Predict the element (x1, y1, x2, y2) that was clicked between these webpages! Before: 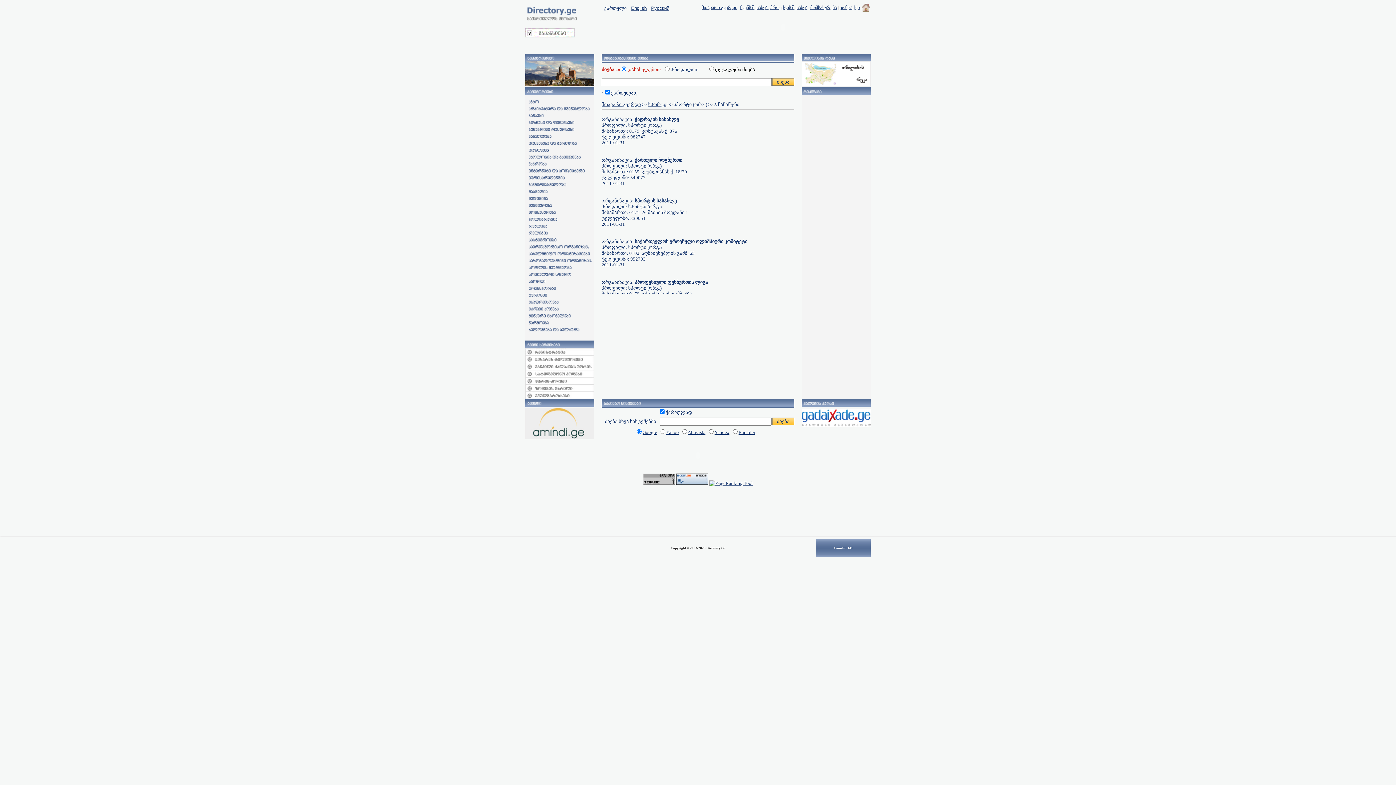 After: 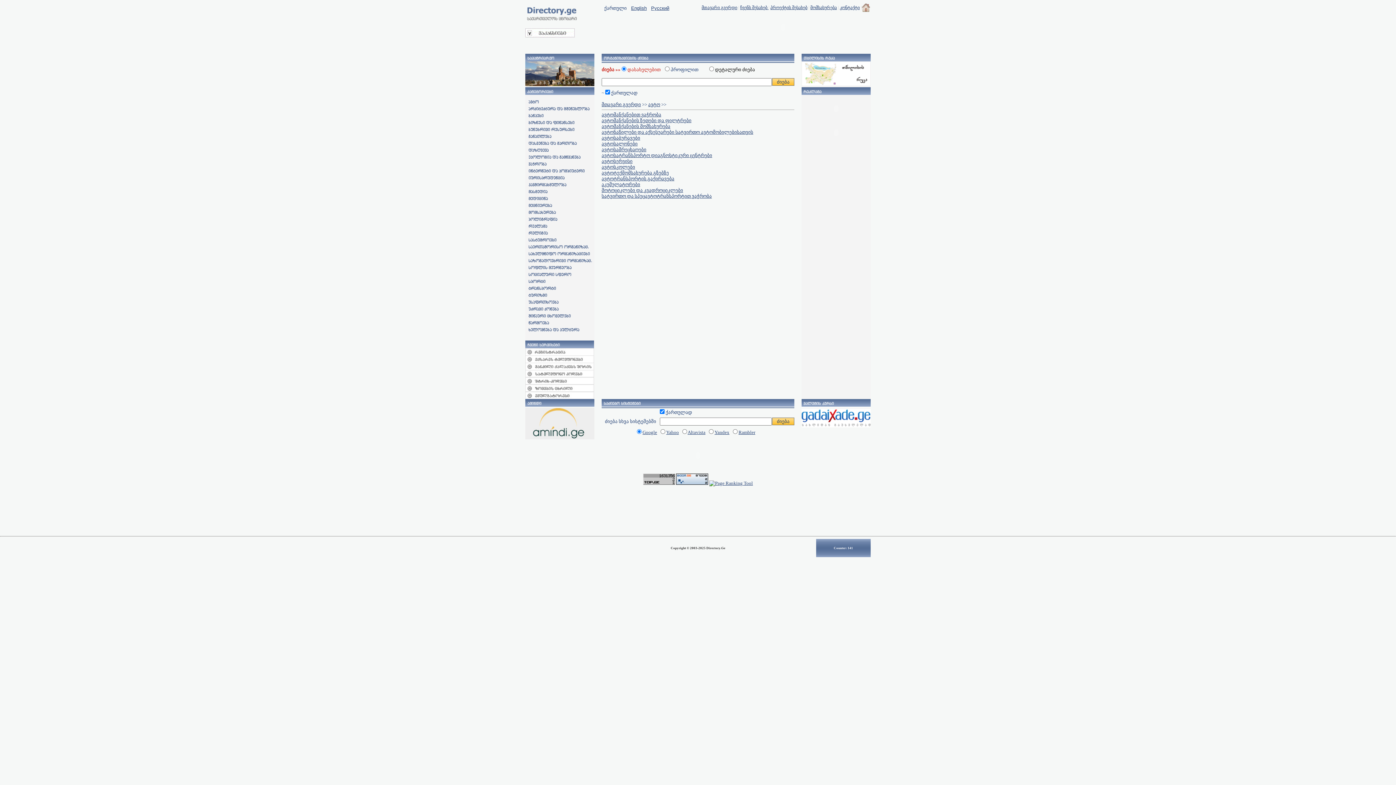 Action: bbox: (525, 98, 594, 105)